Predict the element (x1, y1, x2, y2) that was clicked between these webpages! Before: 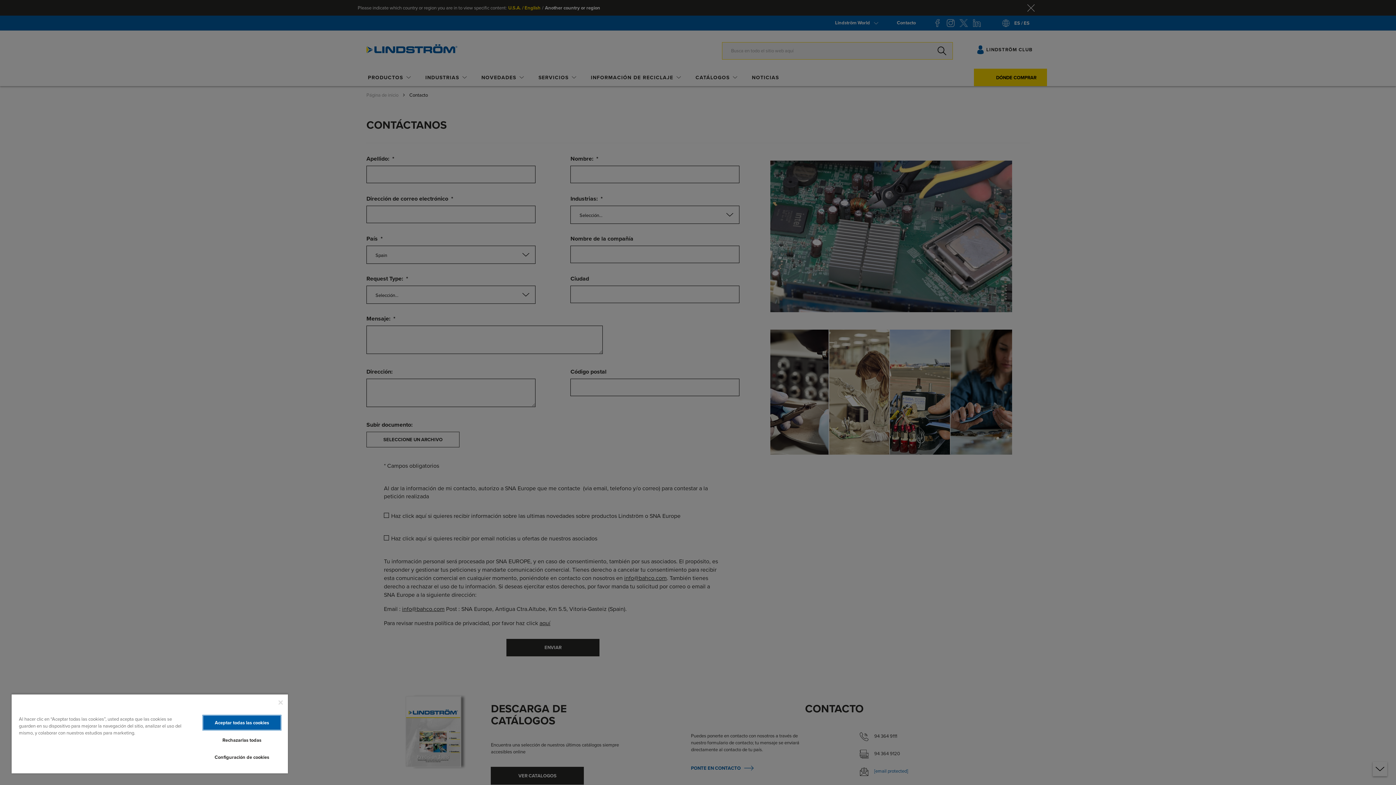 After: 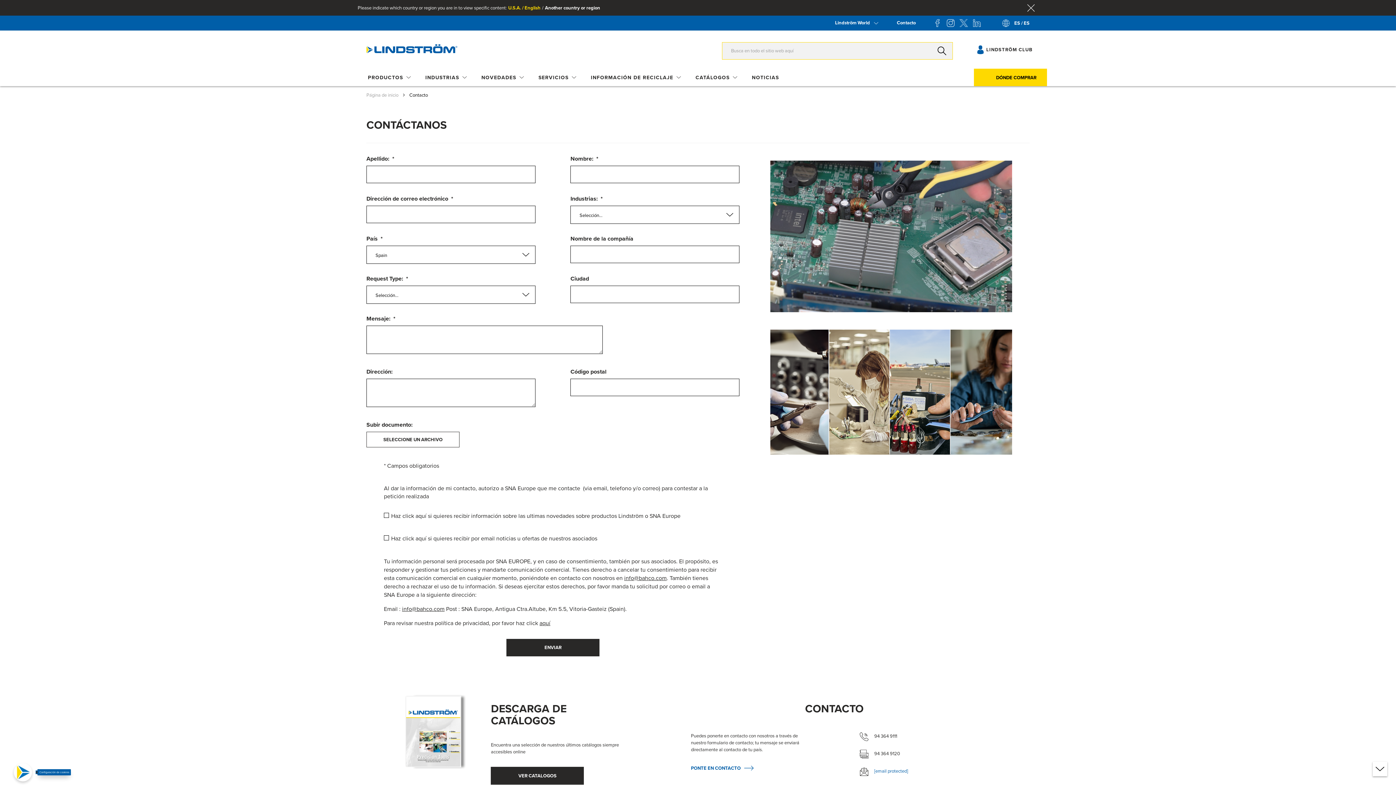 Action: bbox: (278, 700, 282, 705) label: Cerrar